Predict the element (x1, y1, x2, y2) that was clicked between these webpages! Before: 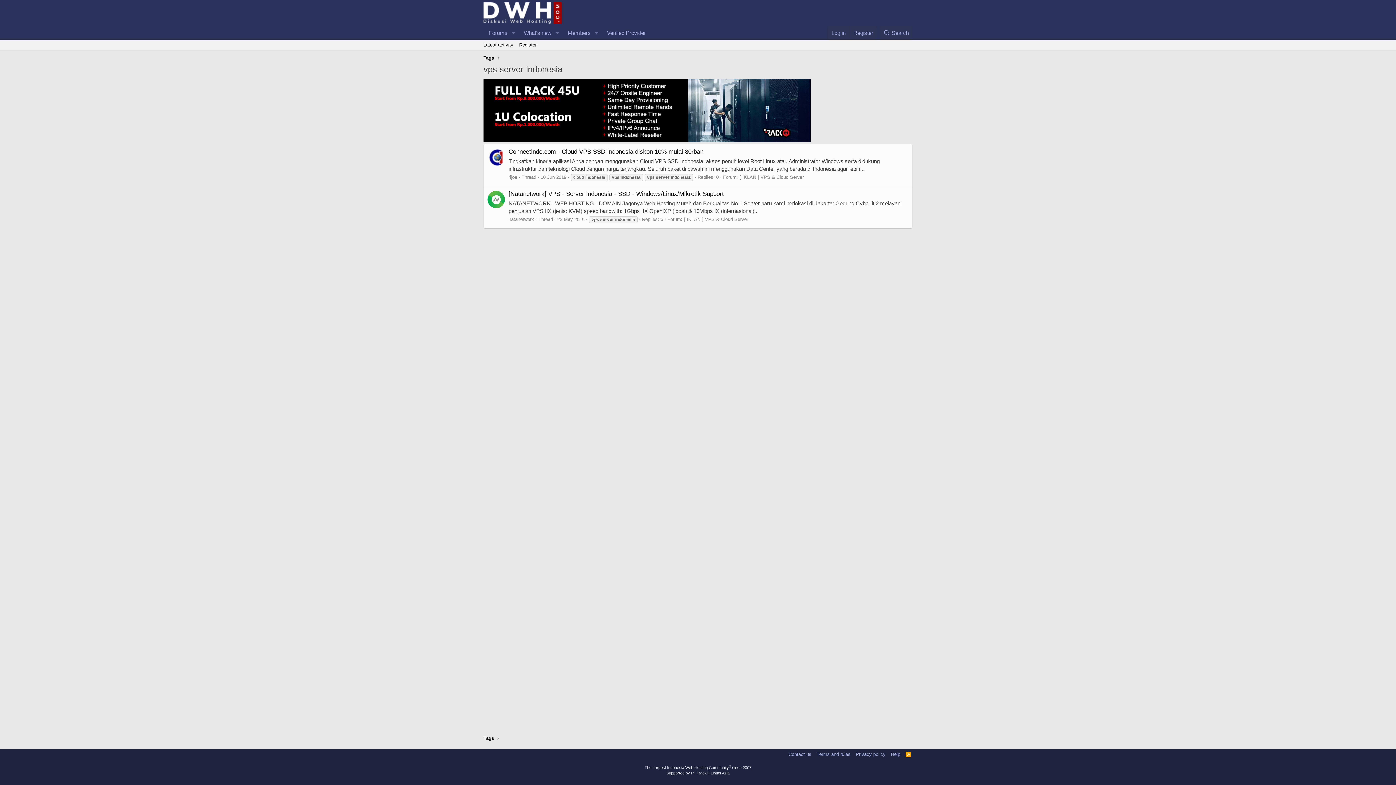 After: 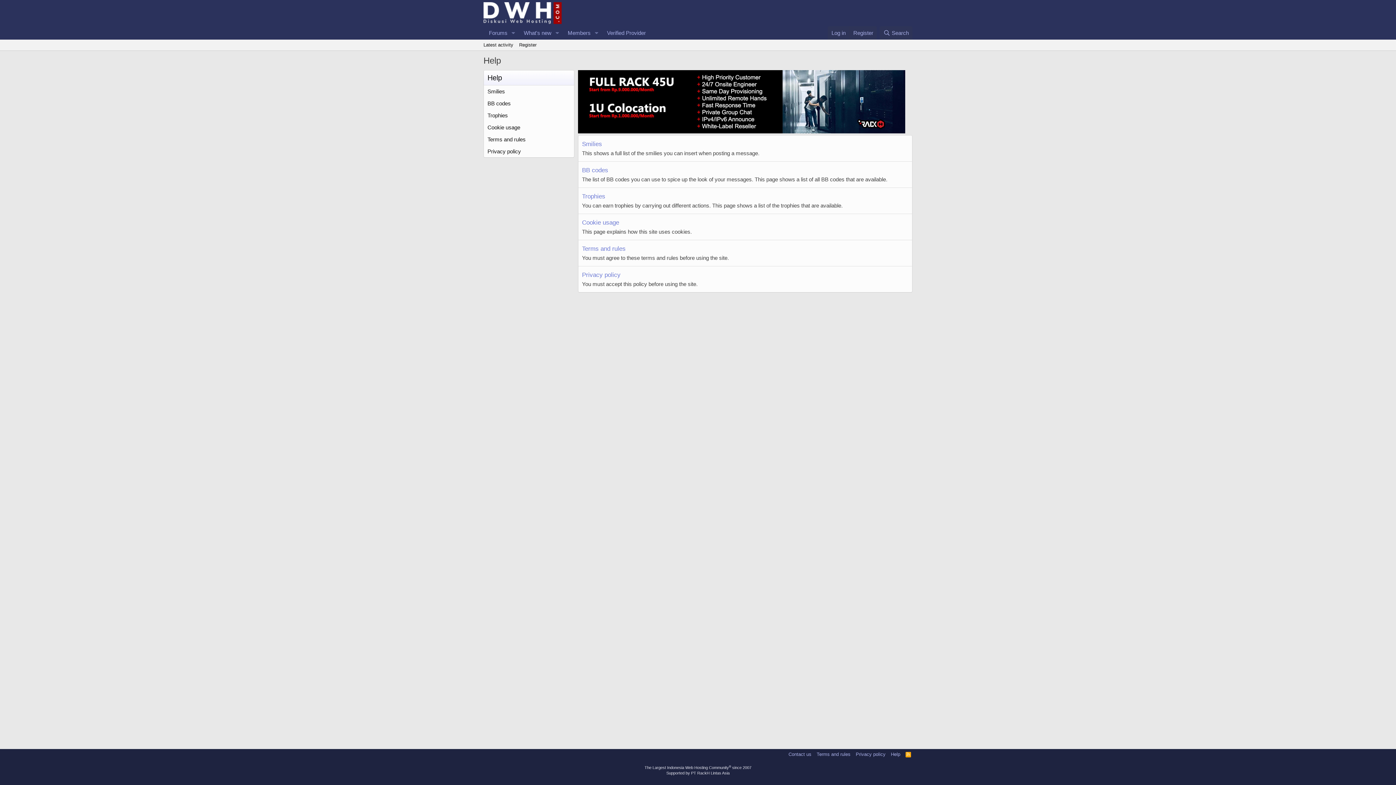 Action: bbox: (889, 751, 902, 758) label: Help